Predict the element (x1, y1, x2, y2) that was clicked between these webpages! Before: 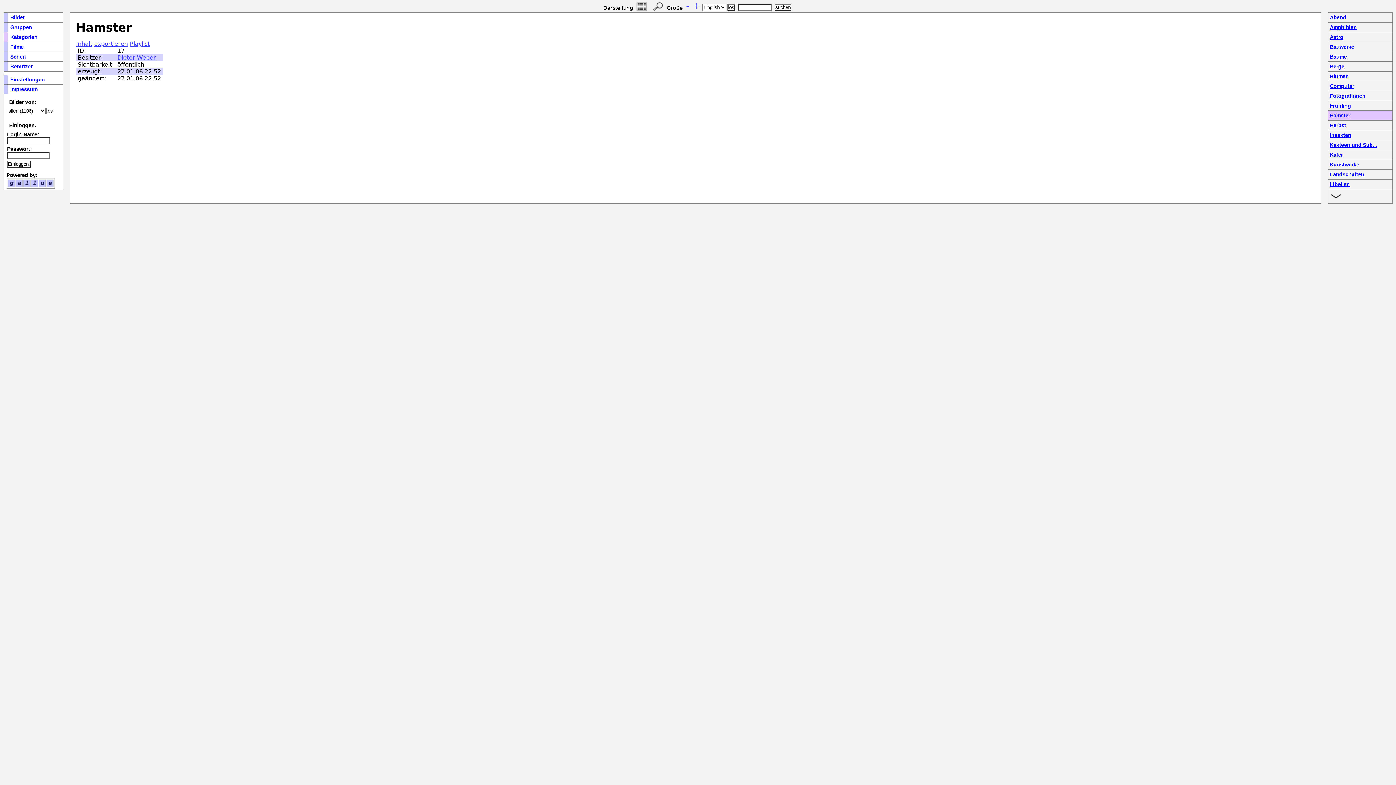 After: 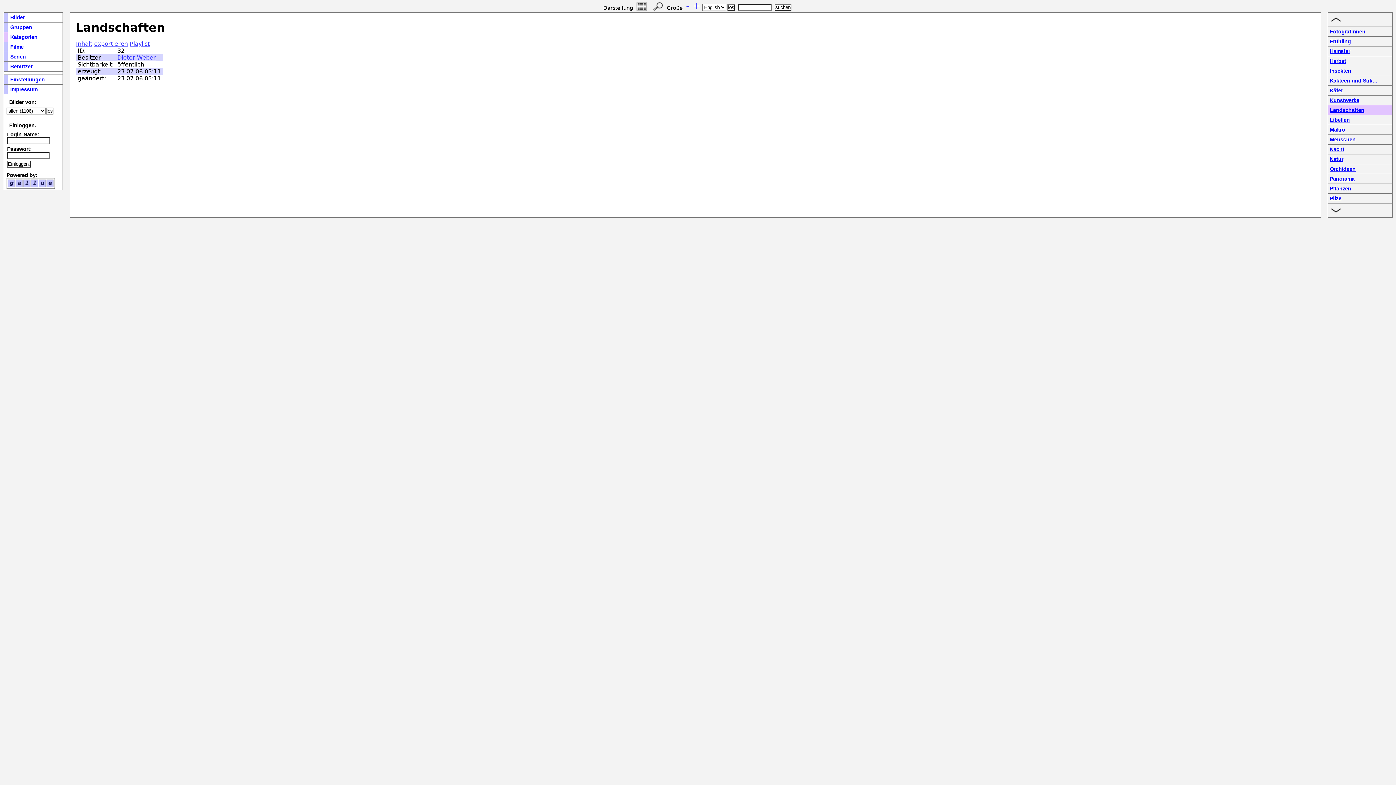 Action: bbox: (1330, 171, 1364, 177) label: Landschaften